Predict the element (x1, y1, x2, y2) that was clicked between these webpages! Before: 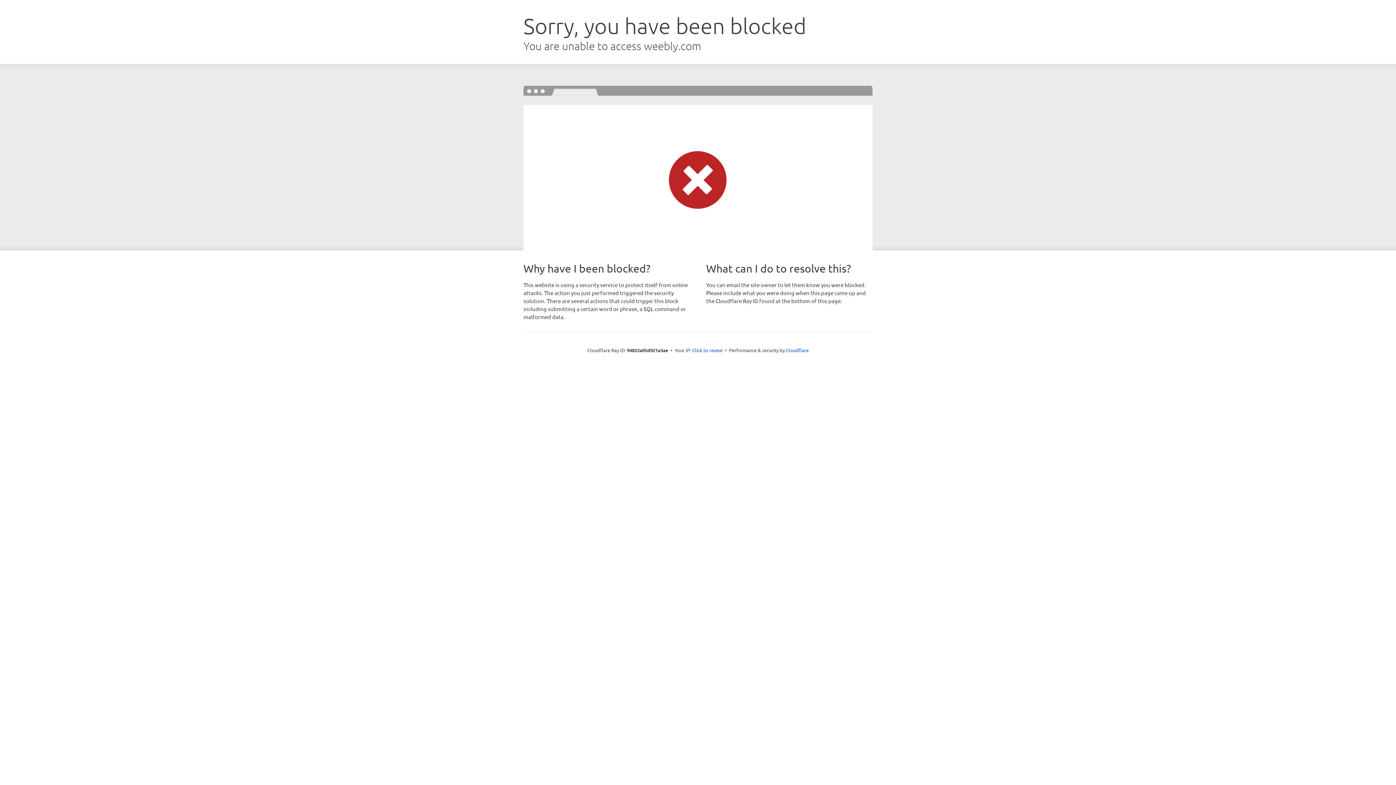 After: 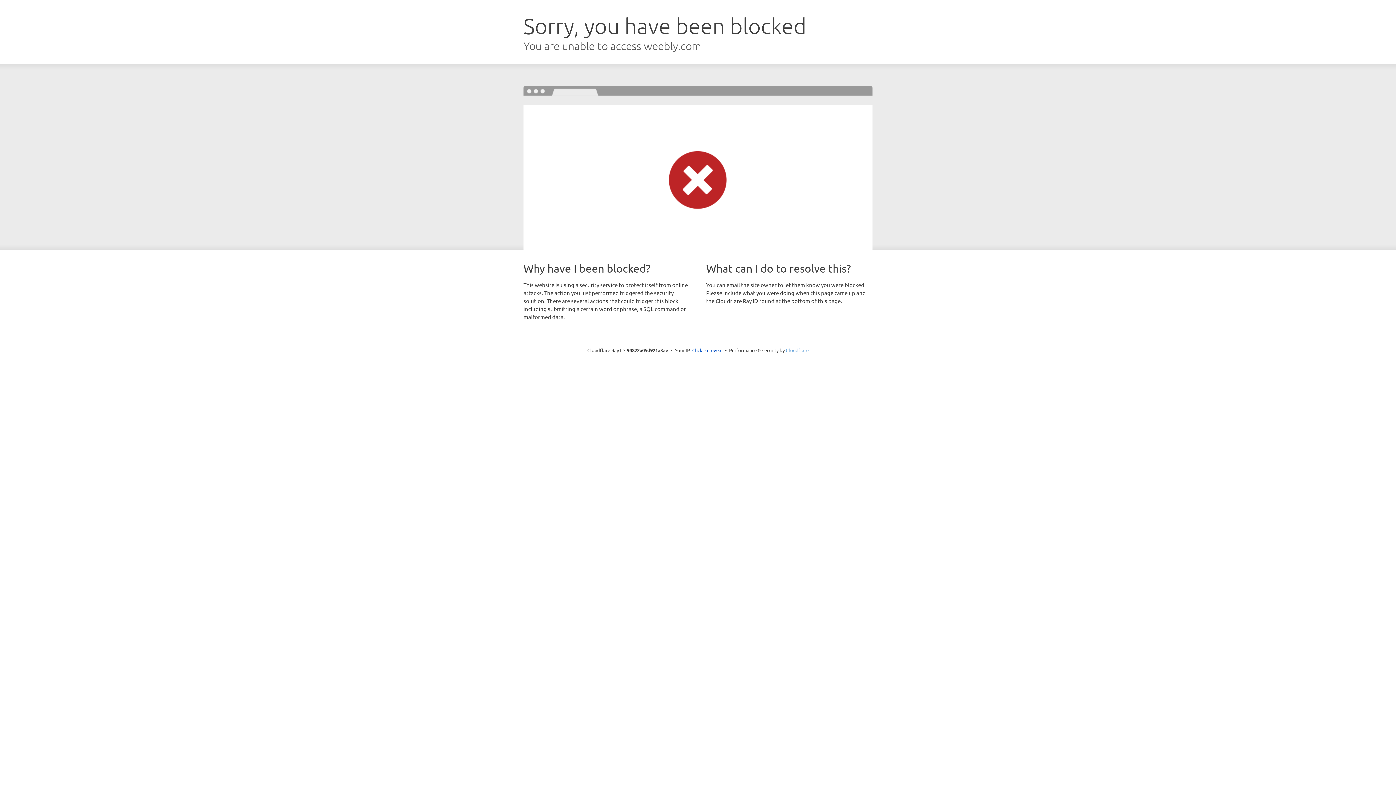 Action: label: Cloudflare bbox: (786, 347, 808, 353)